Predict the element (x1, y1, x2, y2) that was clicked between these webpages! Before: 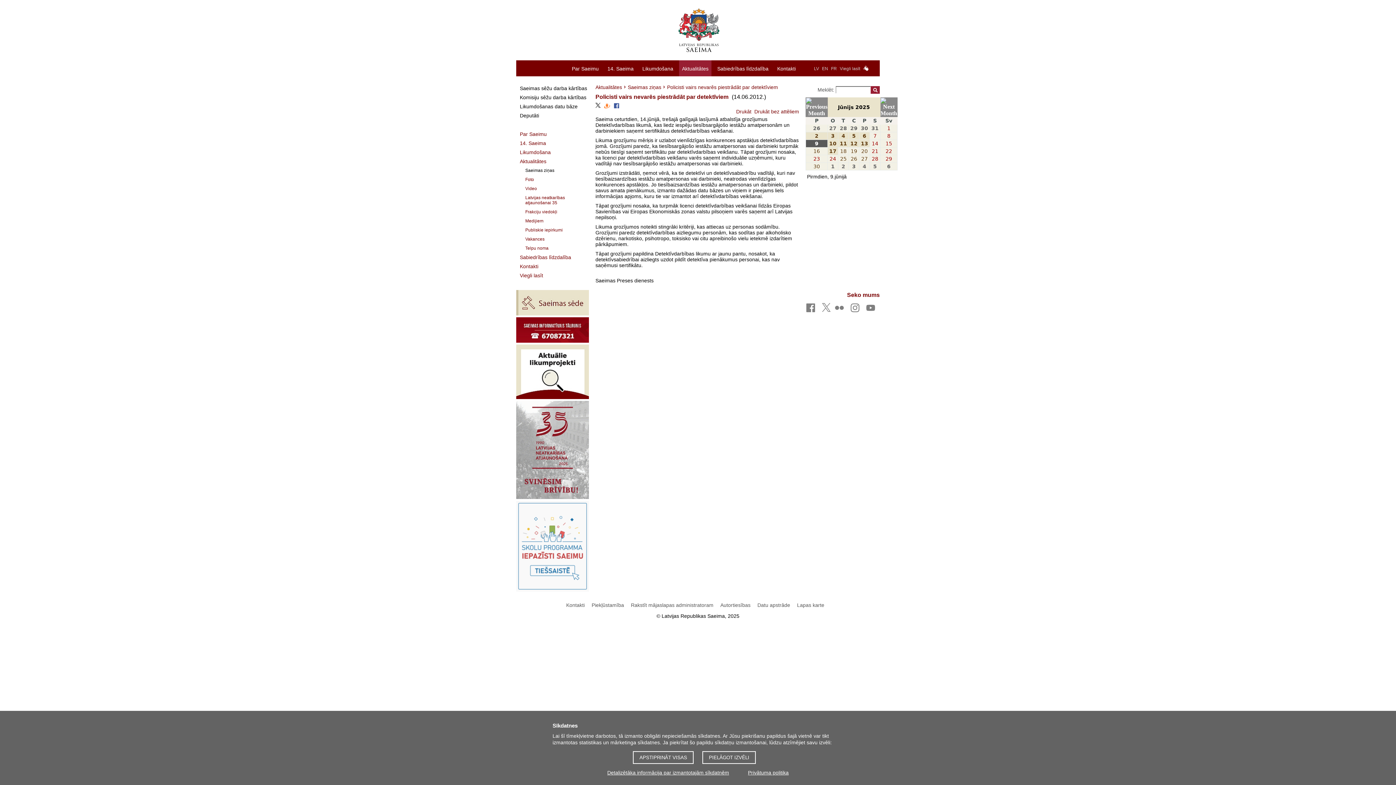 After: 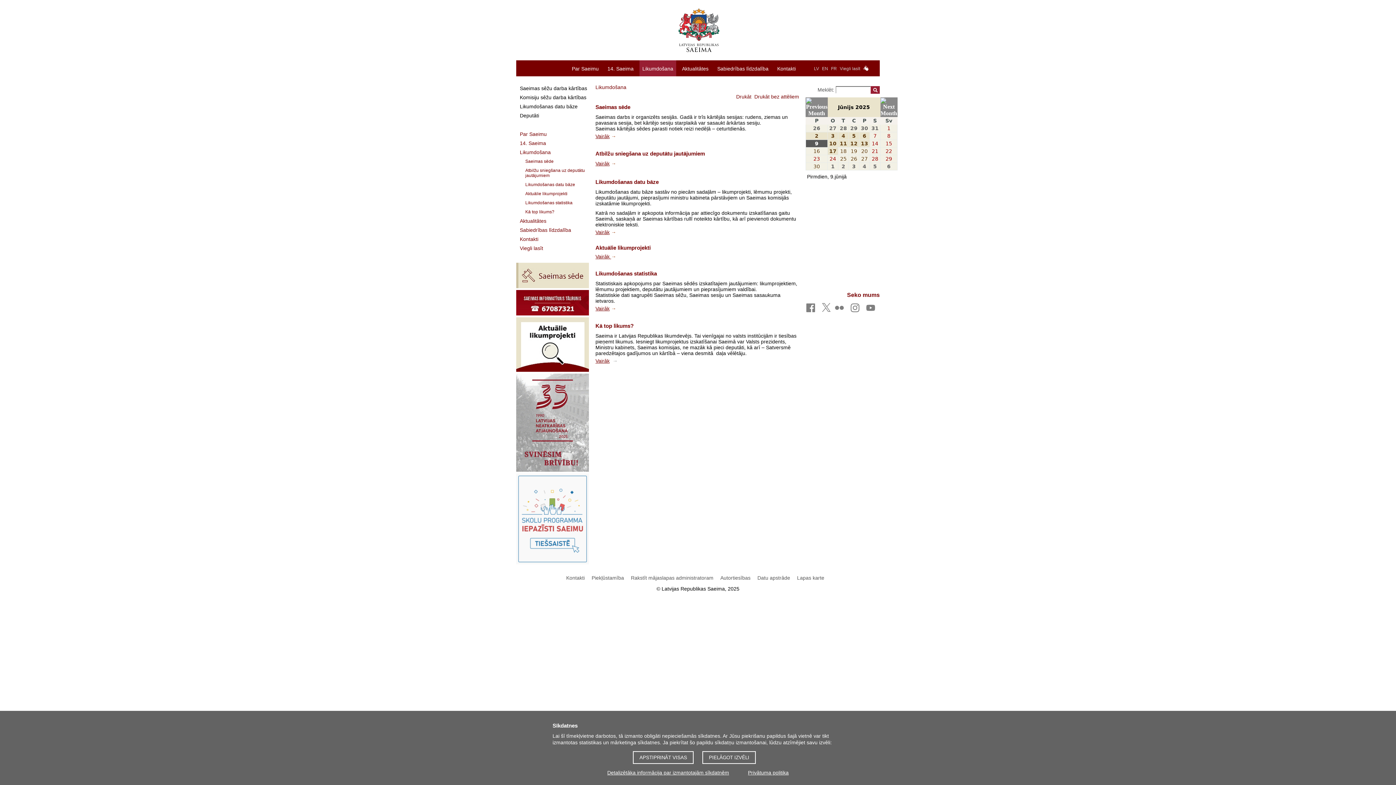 Action: label: Likumdošana bbox: (639, 60, 676, 72)